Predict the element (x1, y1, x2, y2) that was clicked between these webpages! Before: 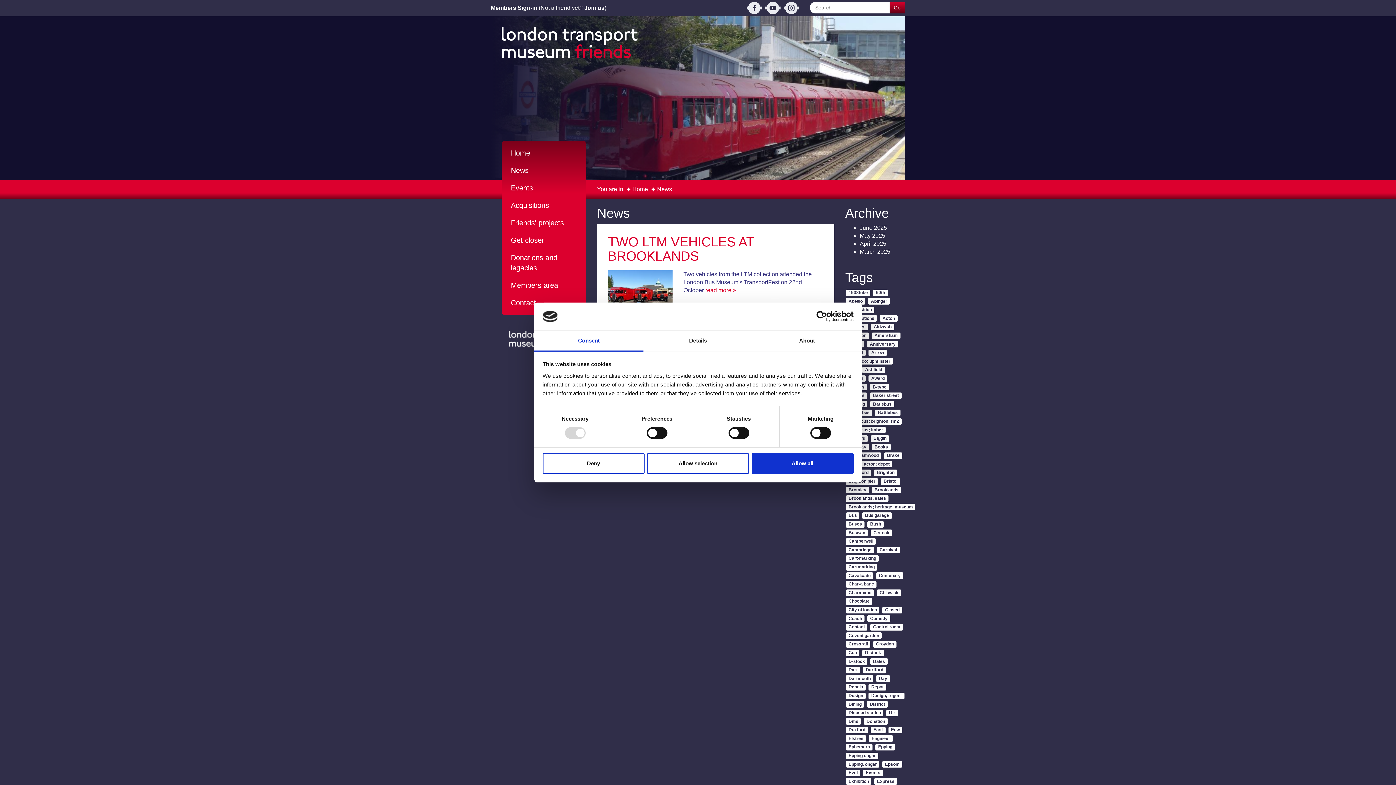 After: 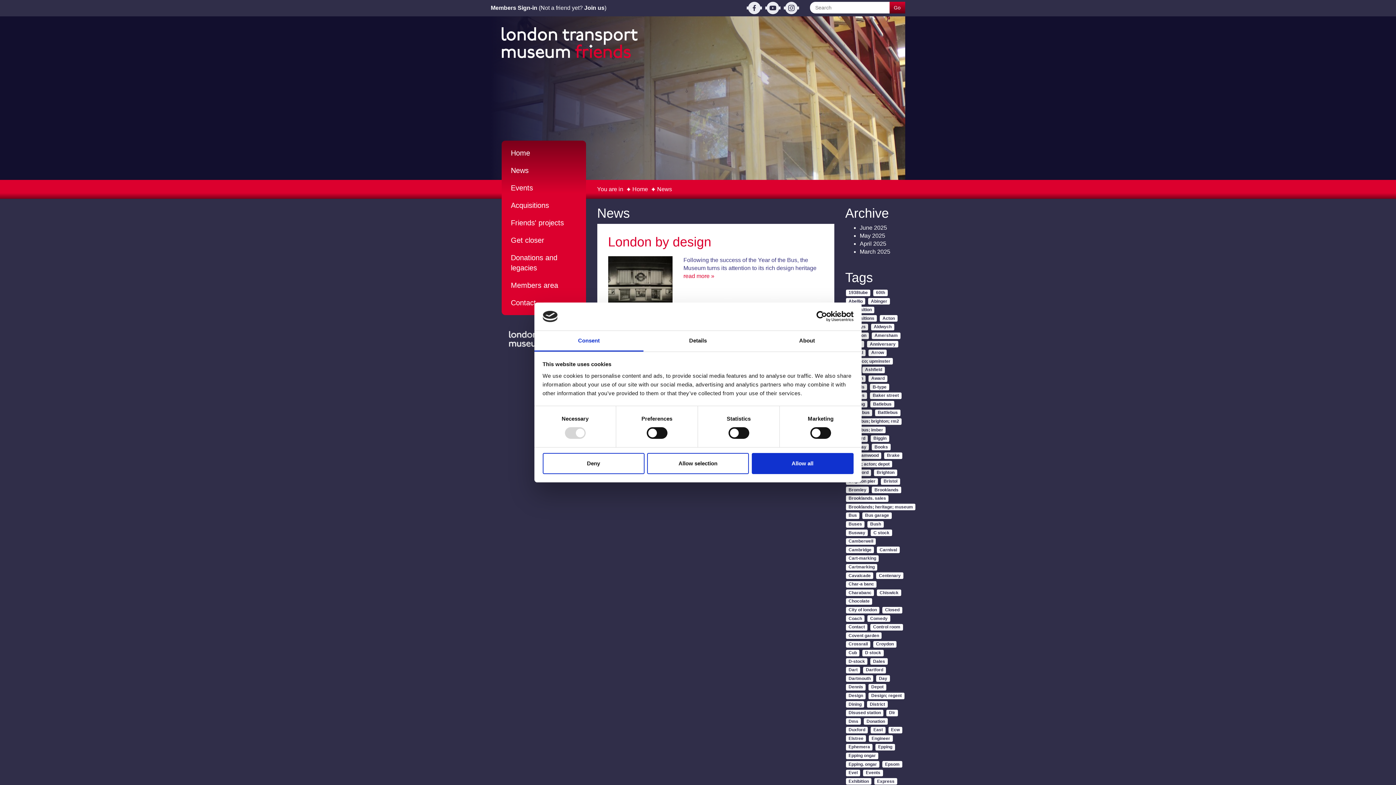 Action: label: Design bbox: (846, 692, 865, 699)